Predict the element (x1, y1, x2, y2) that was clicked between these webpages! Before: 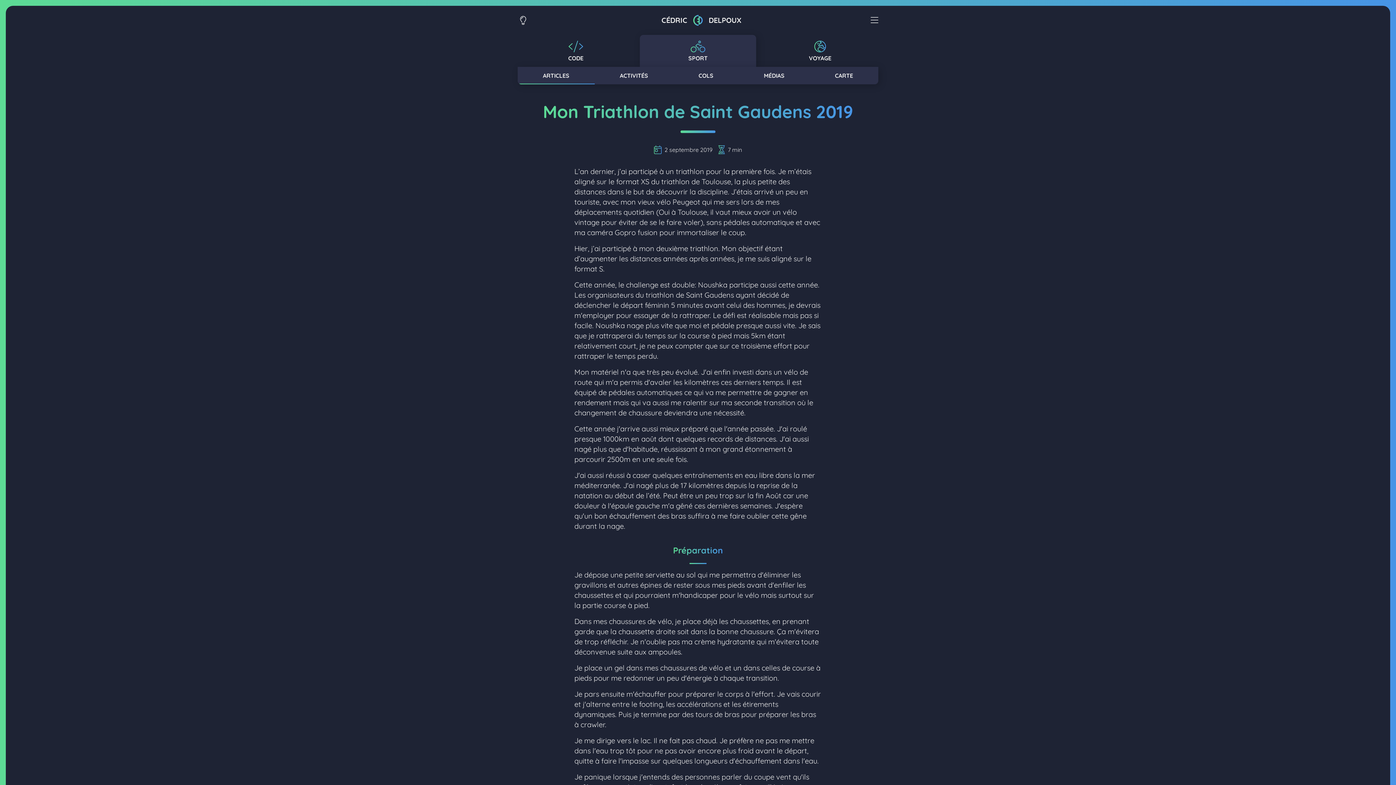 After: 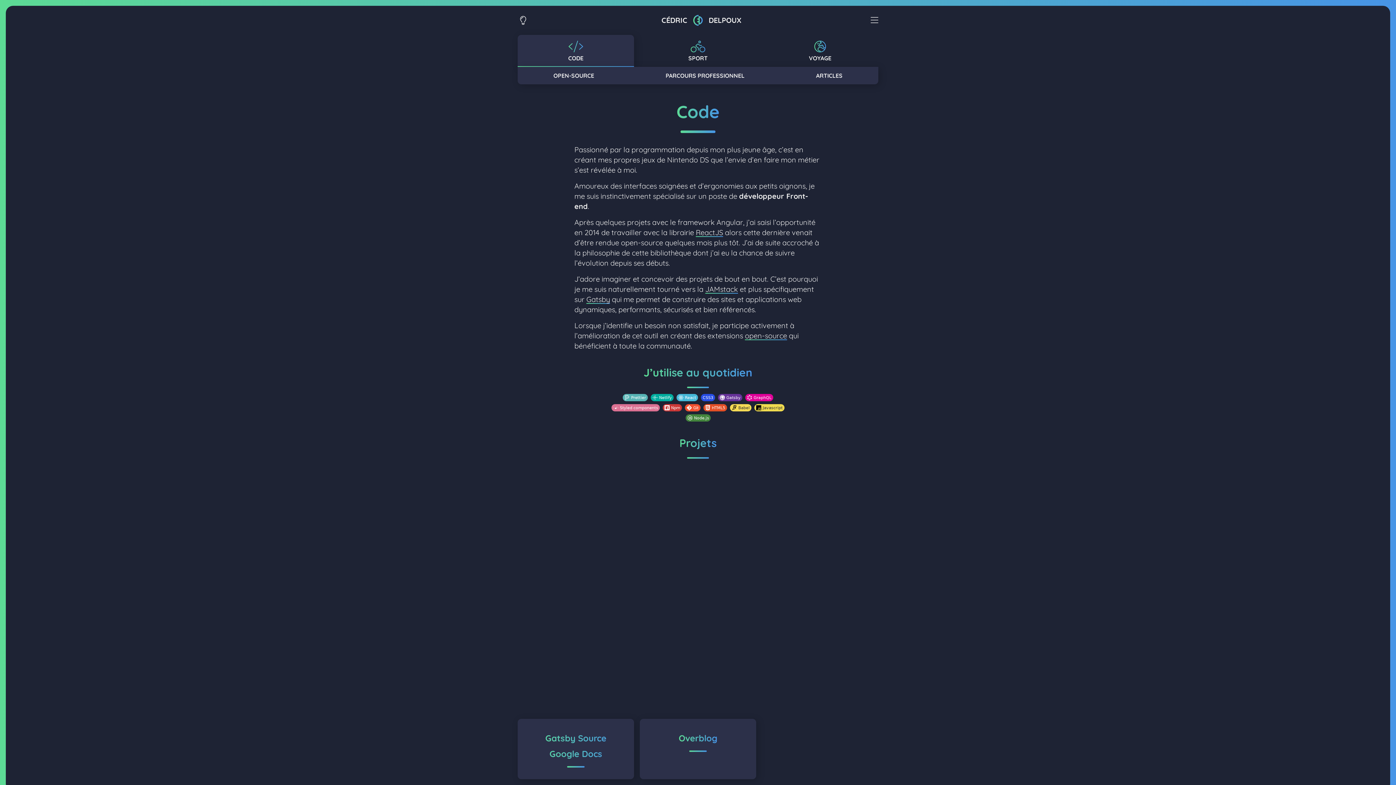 Action: bbox: (517, 34, 634, 66) label: CODE